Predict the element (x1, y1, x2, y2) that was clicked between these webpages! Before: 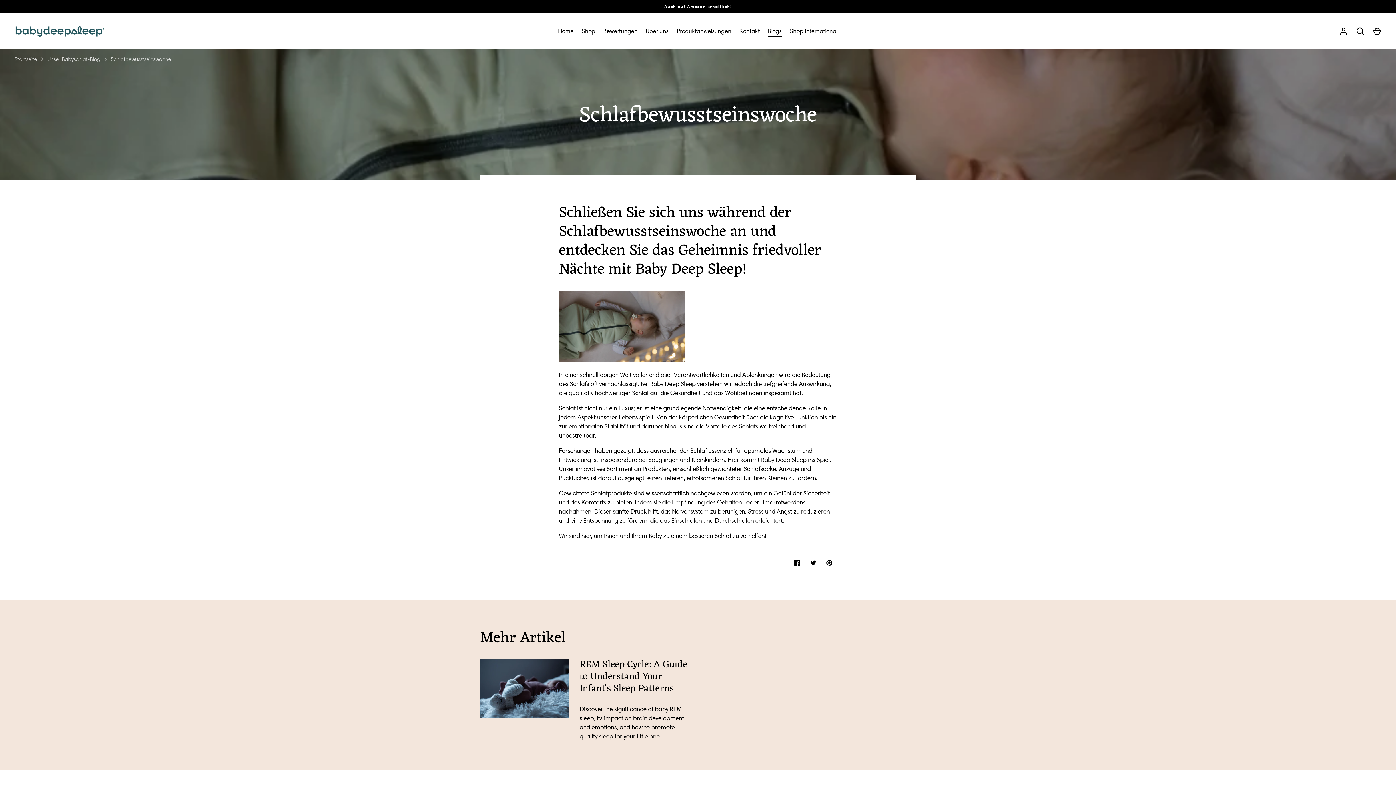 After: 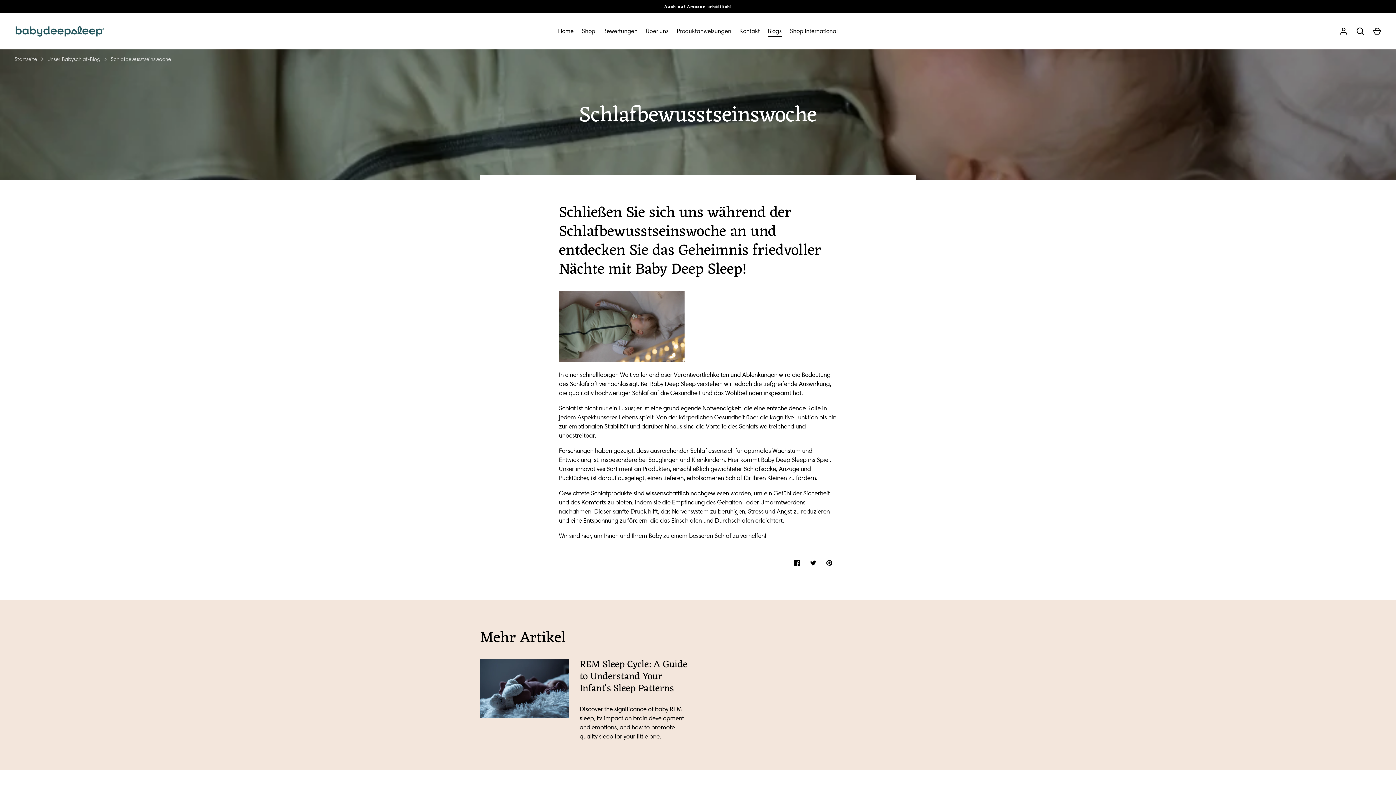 Action: label: Schlafbewusstseinswoche bbox: (110, 55, 171, 63)